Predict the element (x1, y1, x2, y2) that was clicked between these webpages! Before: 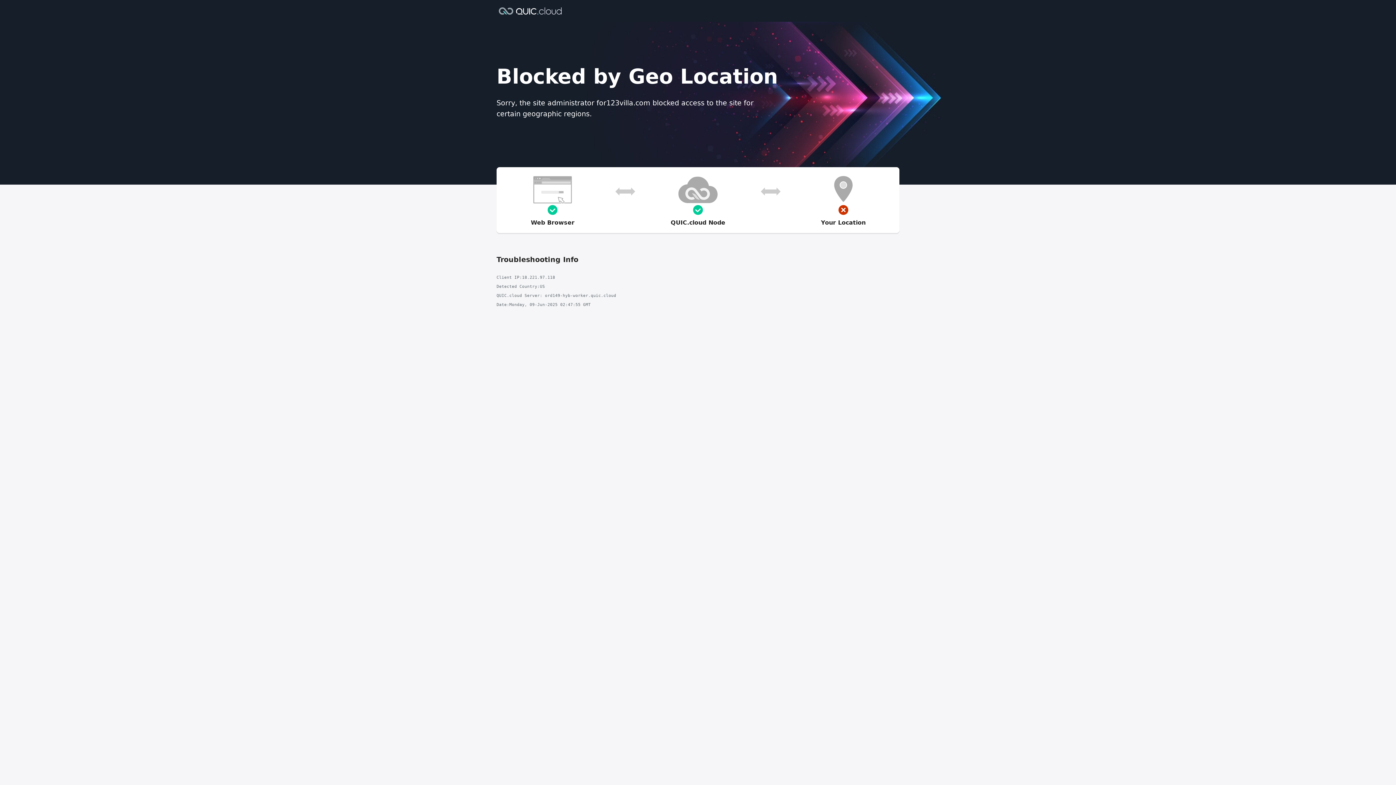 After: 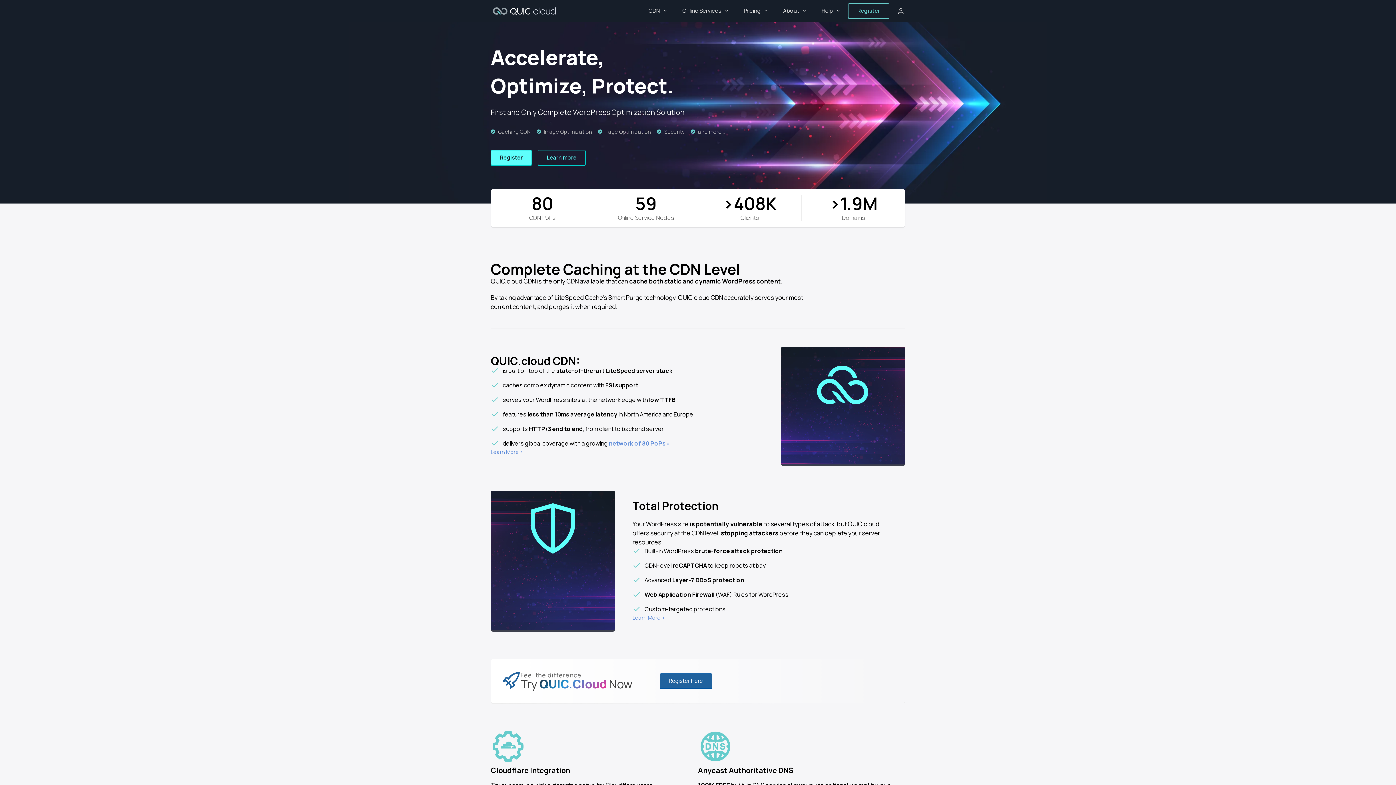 Action: bbox: (496, 6, 564, 14)